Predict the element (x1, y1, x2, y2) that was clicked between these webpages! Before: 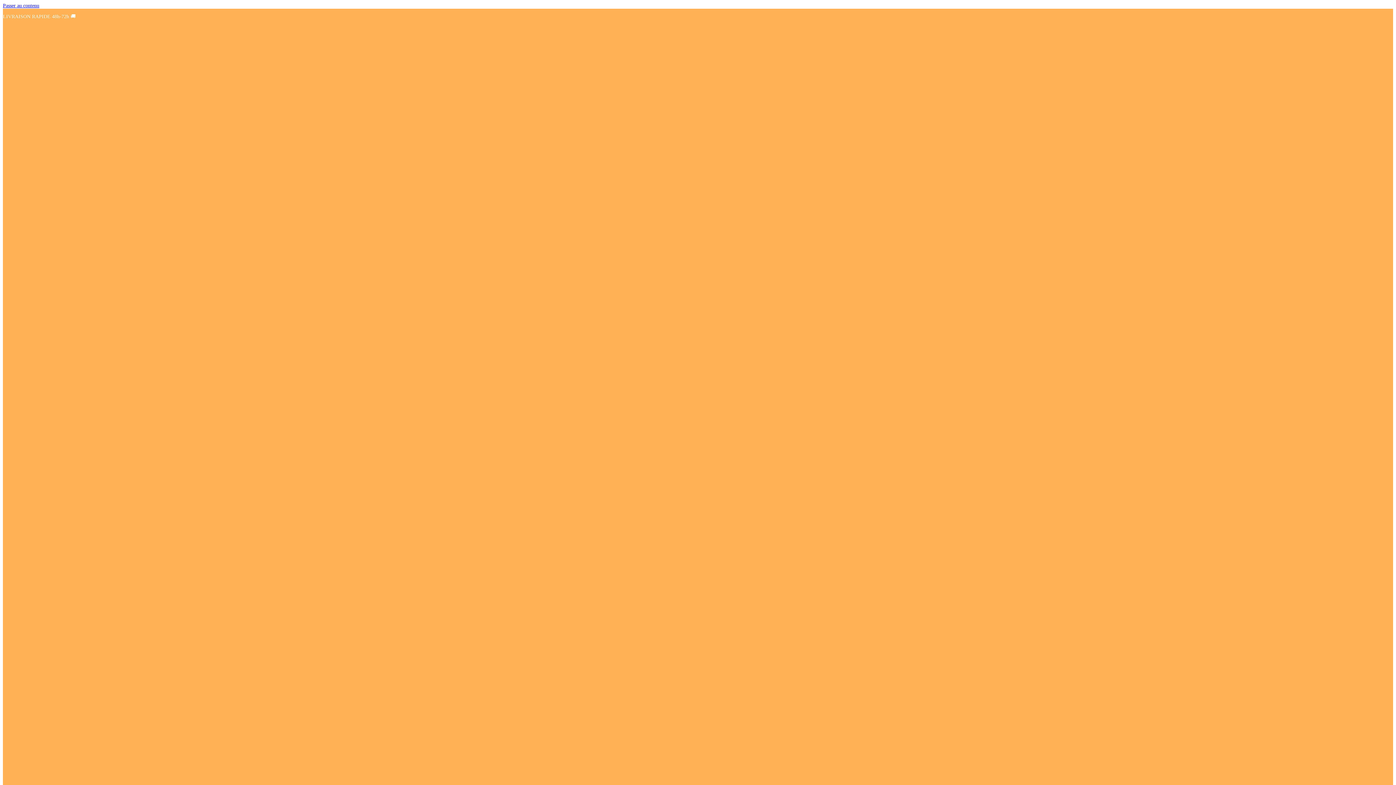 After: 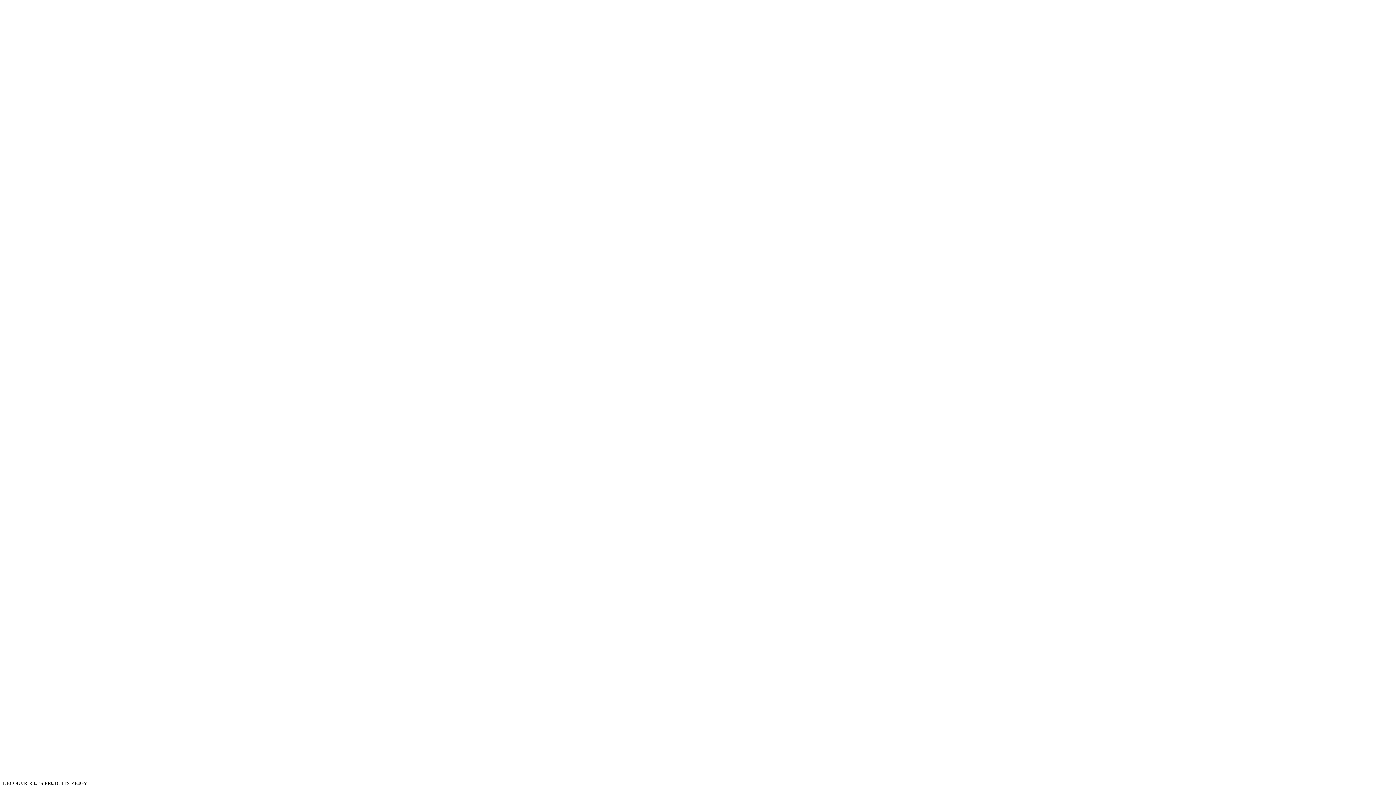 Action: label: Passer au contenu bbox: (2, 2, 39, 8)